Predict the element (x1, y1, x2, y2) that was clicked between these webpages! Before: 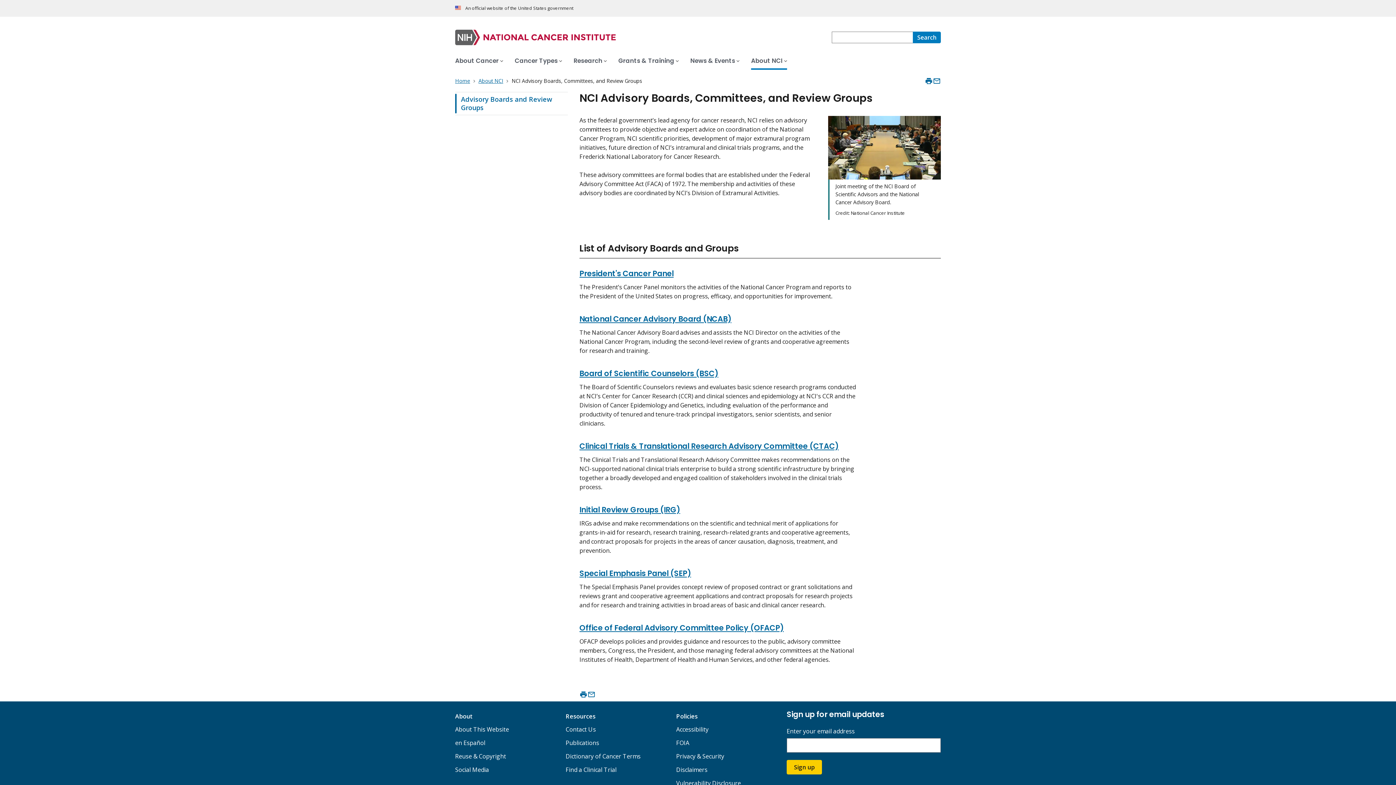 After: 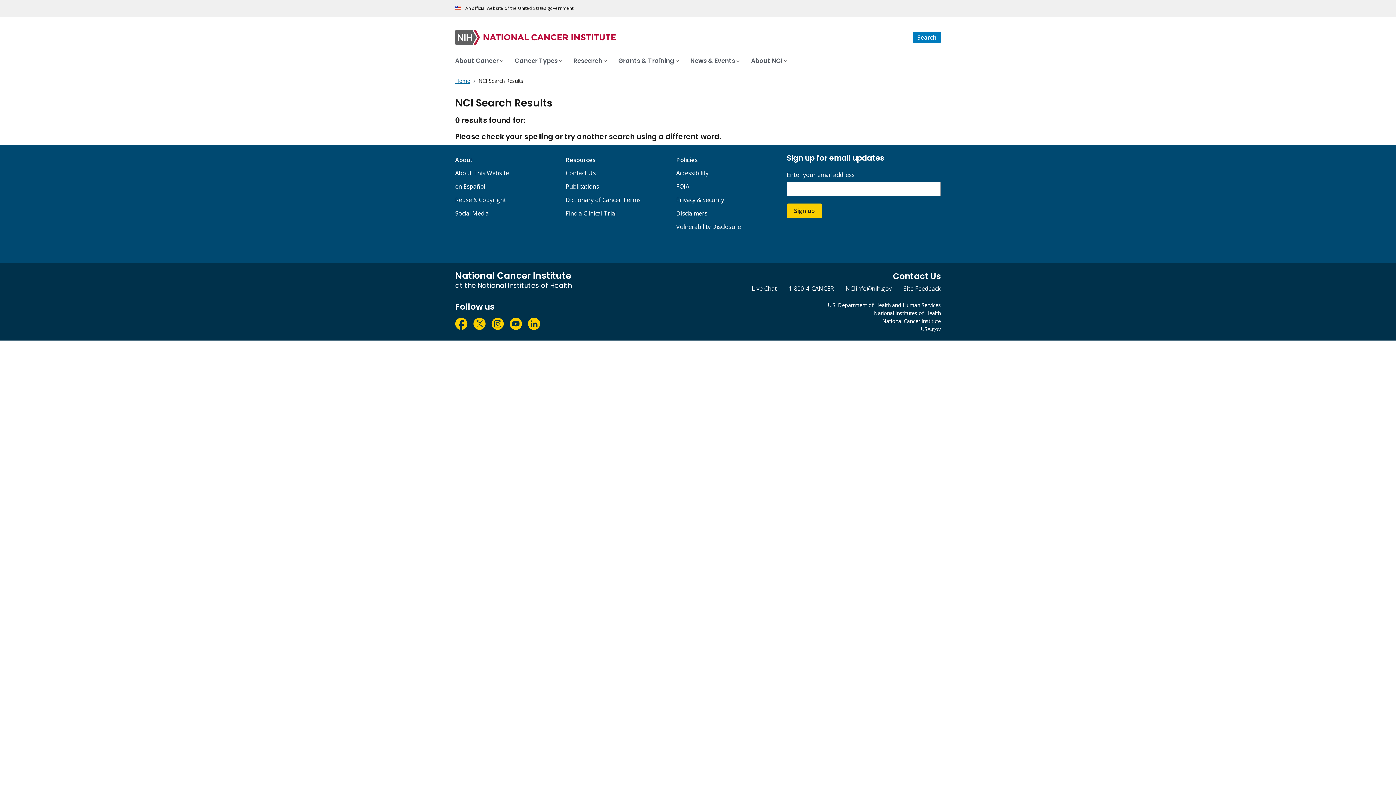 Action: bbox: (913, 31, 941, 43) label: Search